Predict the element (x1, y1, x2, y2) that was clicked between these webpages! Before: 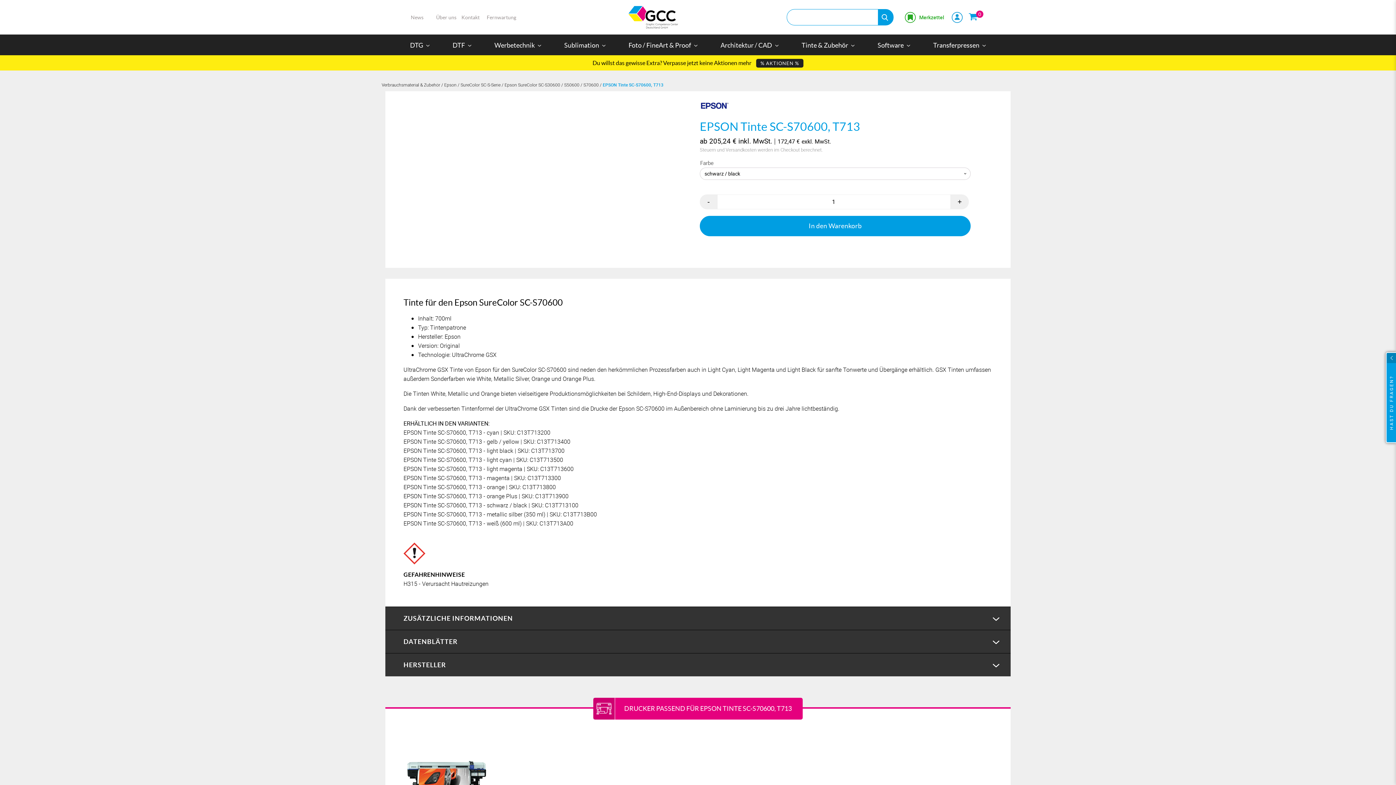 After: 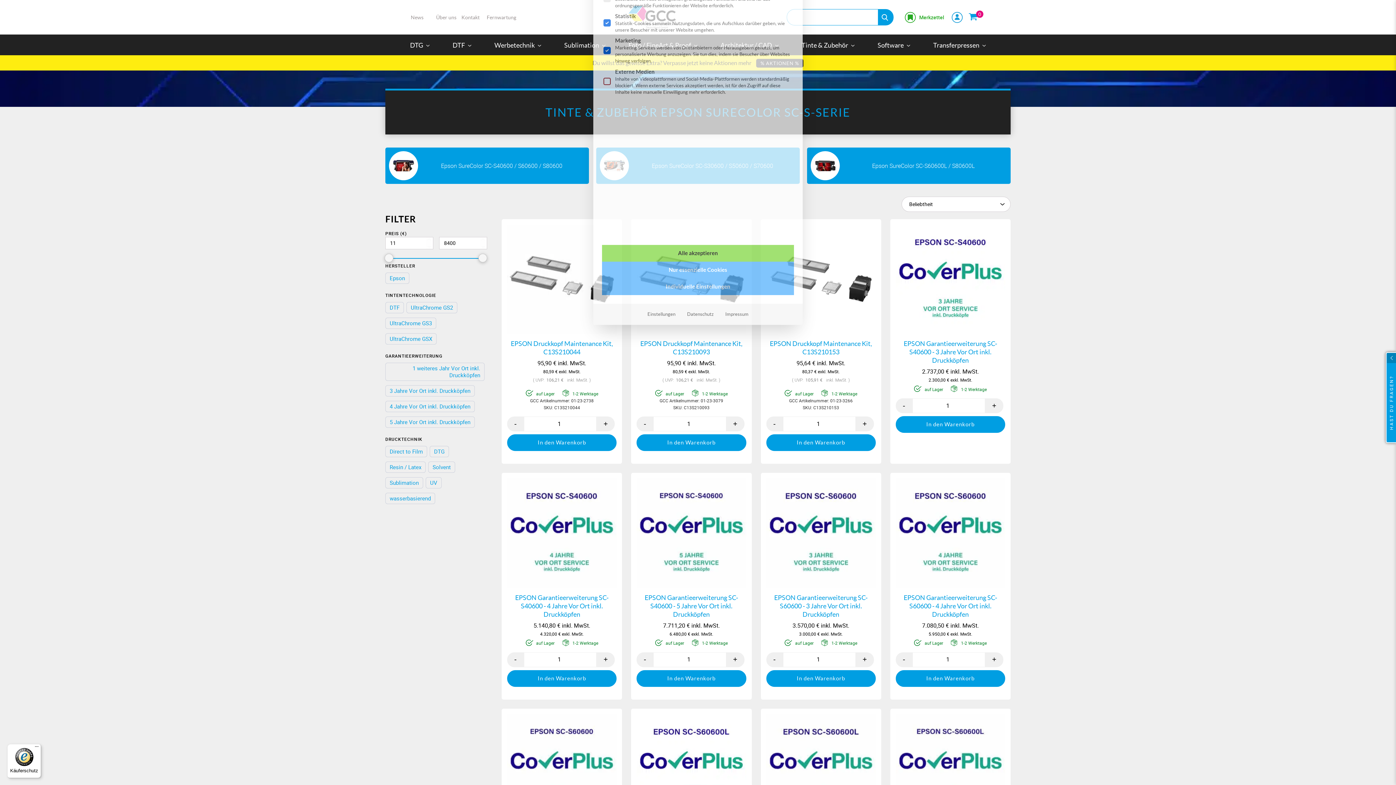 Action: label: SureColor SC-S-Serie bbox: (460, 81, 500, 87)